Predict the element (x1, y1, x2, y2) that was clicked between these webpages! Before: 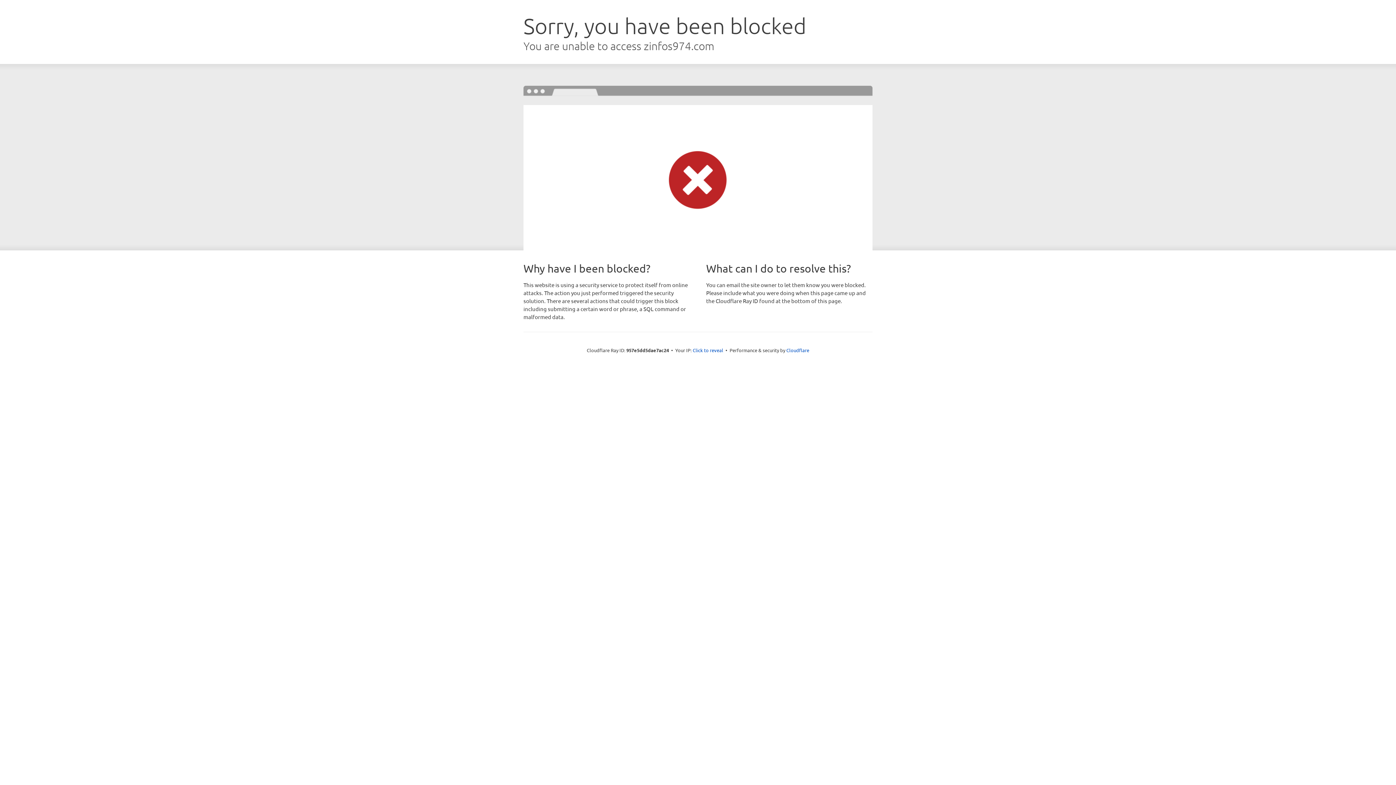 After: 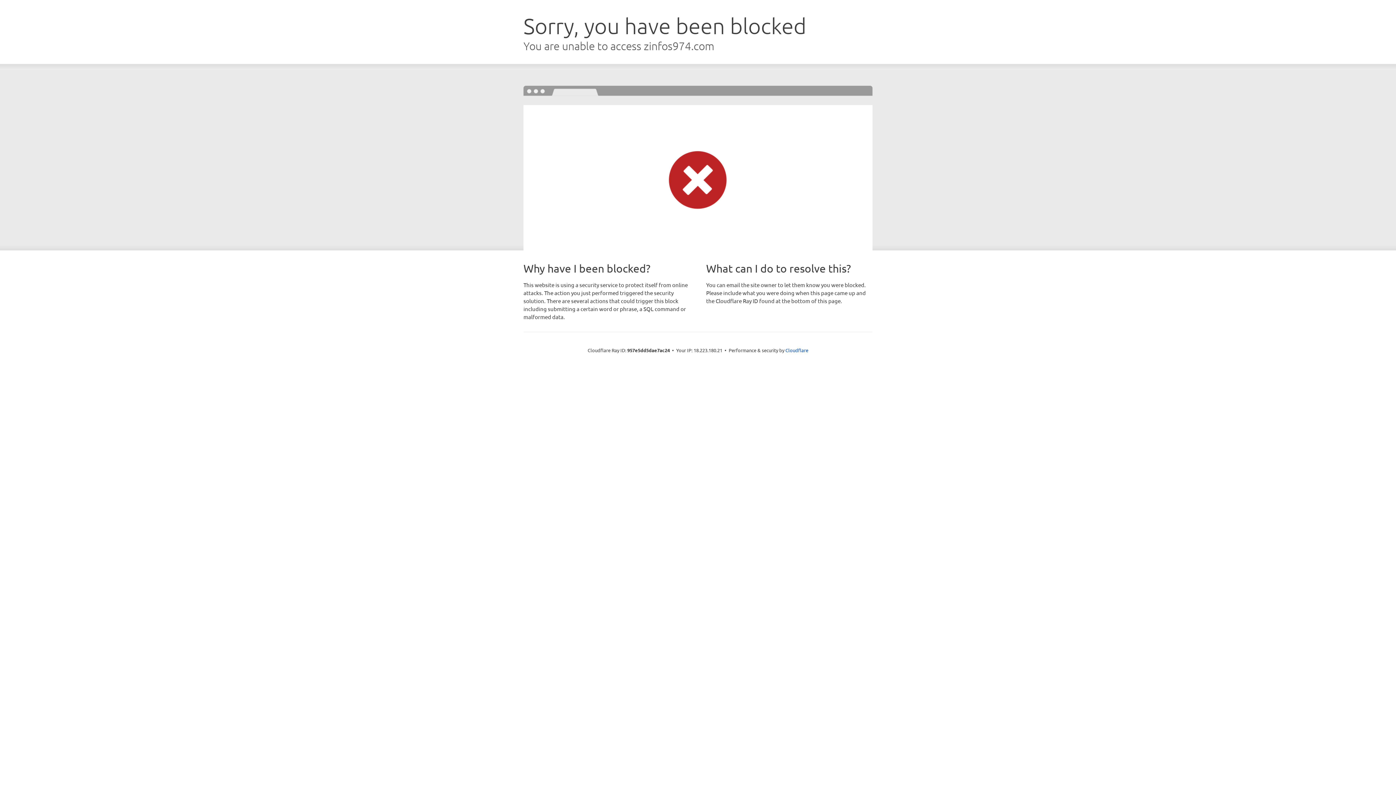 Action: bbox: (692, 346, 723, 353) label: Click to reveal